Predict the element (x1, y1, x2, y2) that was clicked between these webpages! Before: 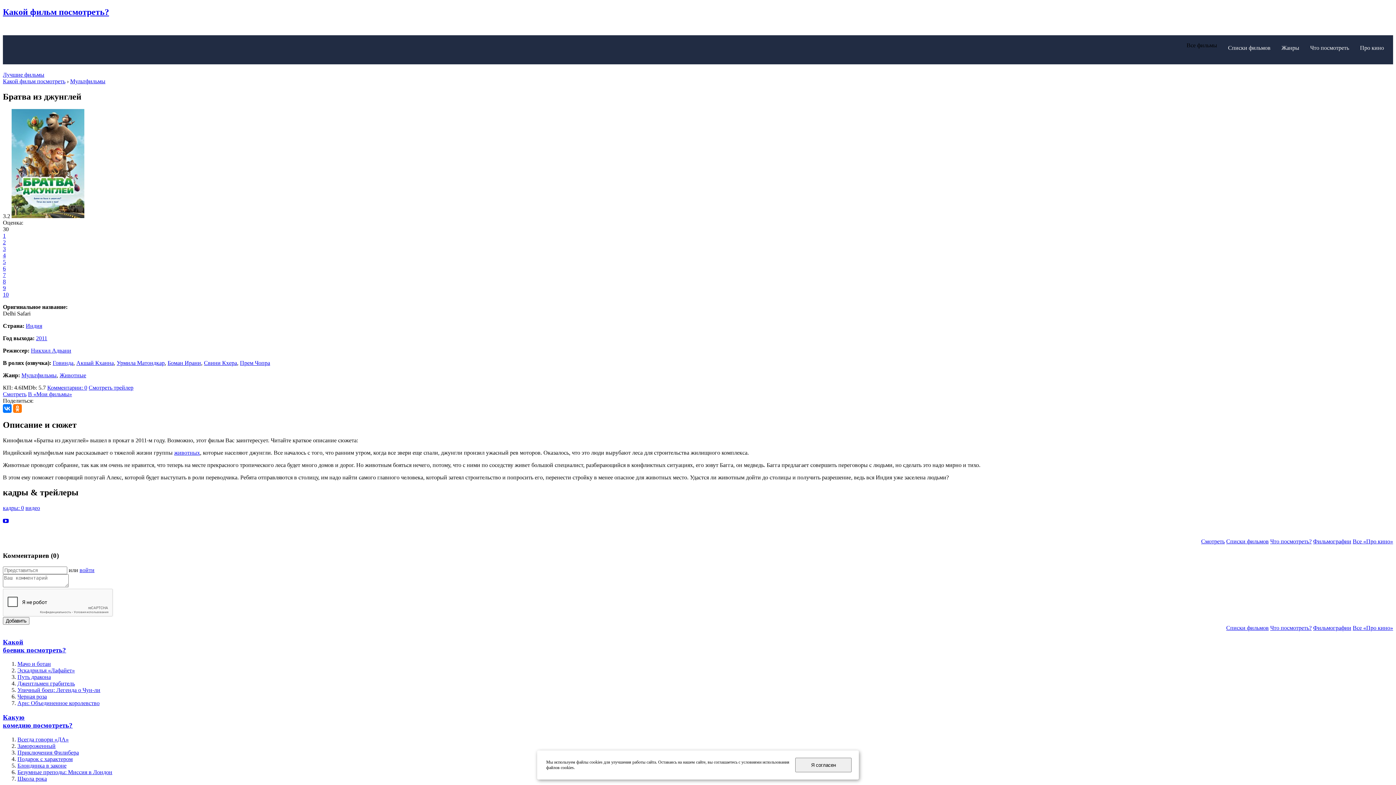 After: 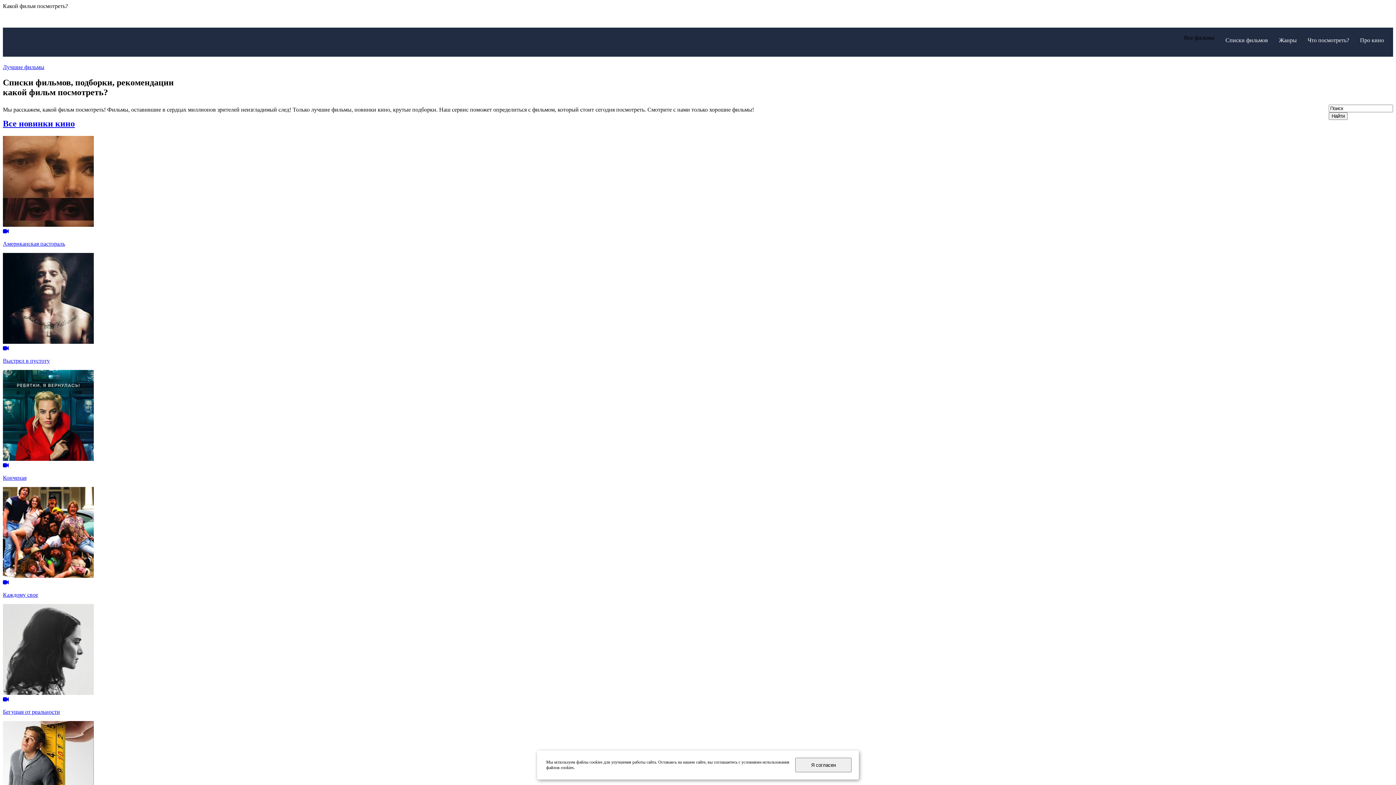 Action: bbox: (2, 7, 1393, 17) label: Какой фильм посмотреть?